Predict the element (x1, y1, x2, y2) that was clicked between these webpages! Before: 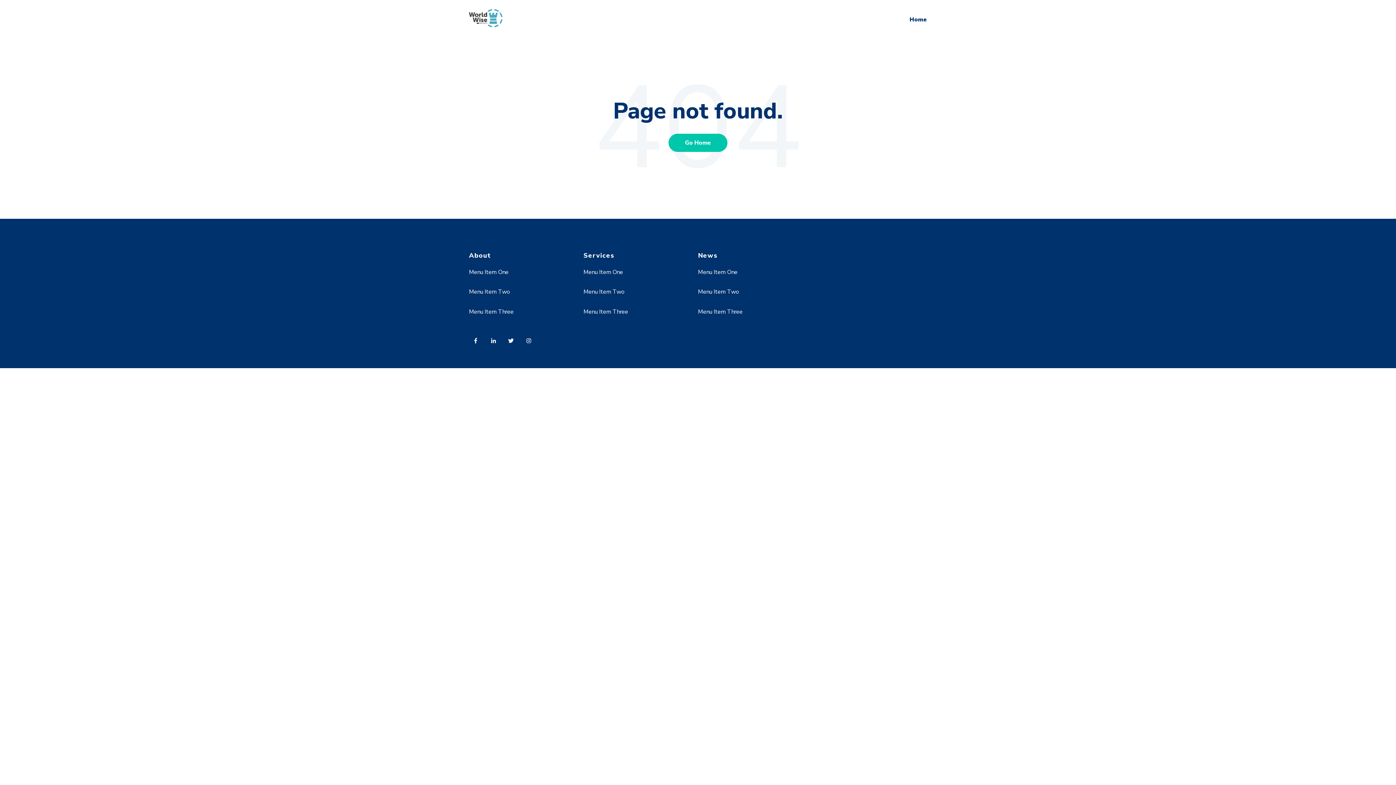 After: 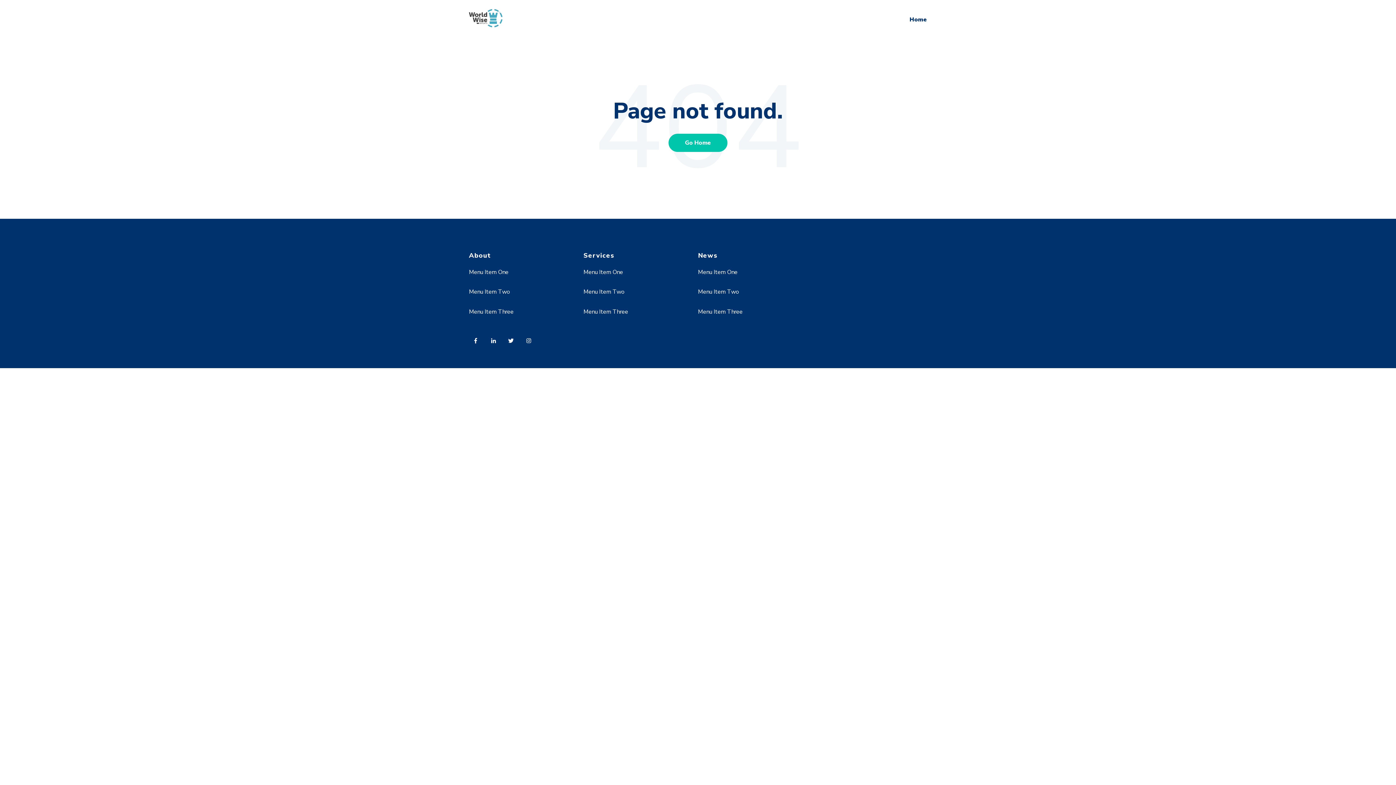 Action: bbox: (469, 307, 513, 315) label: Menu Item Three